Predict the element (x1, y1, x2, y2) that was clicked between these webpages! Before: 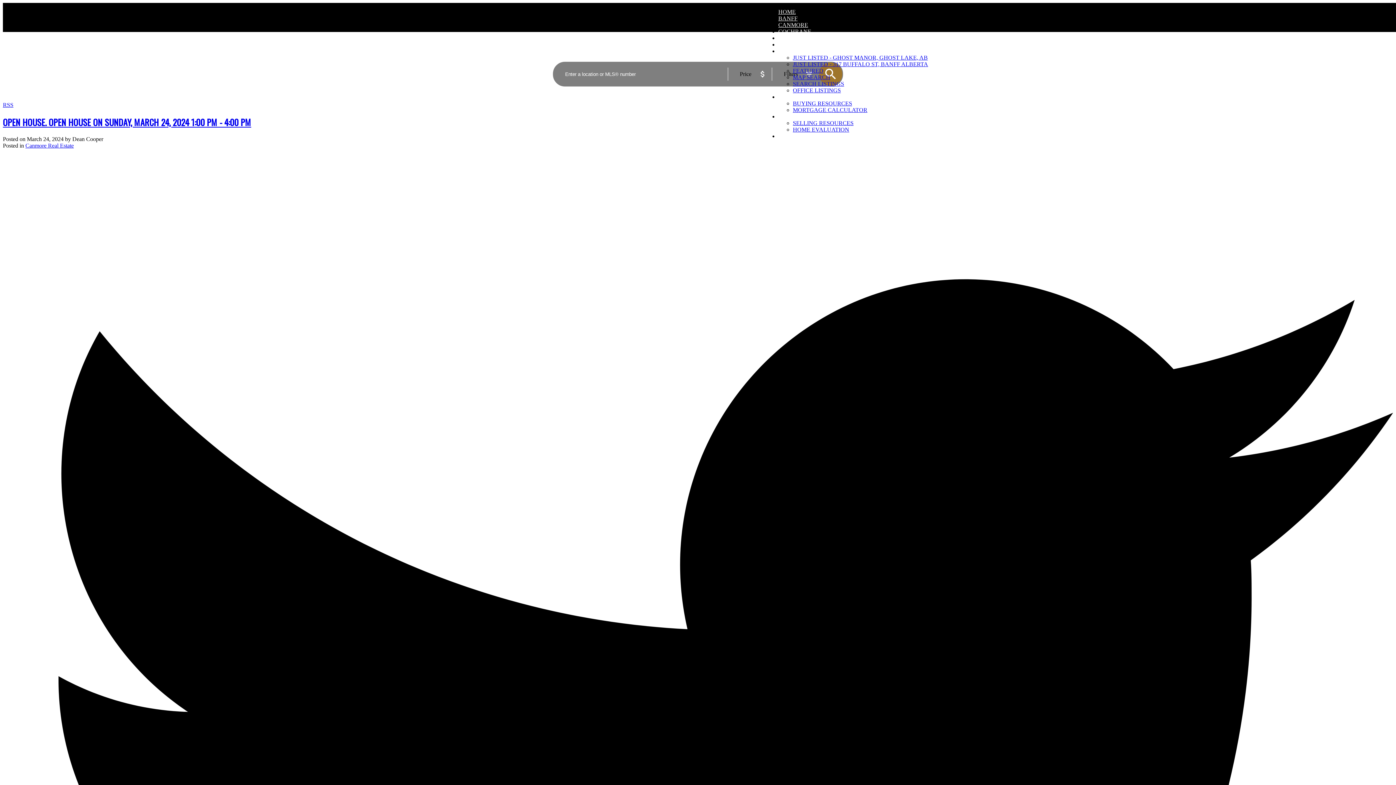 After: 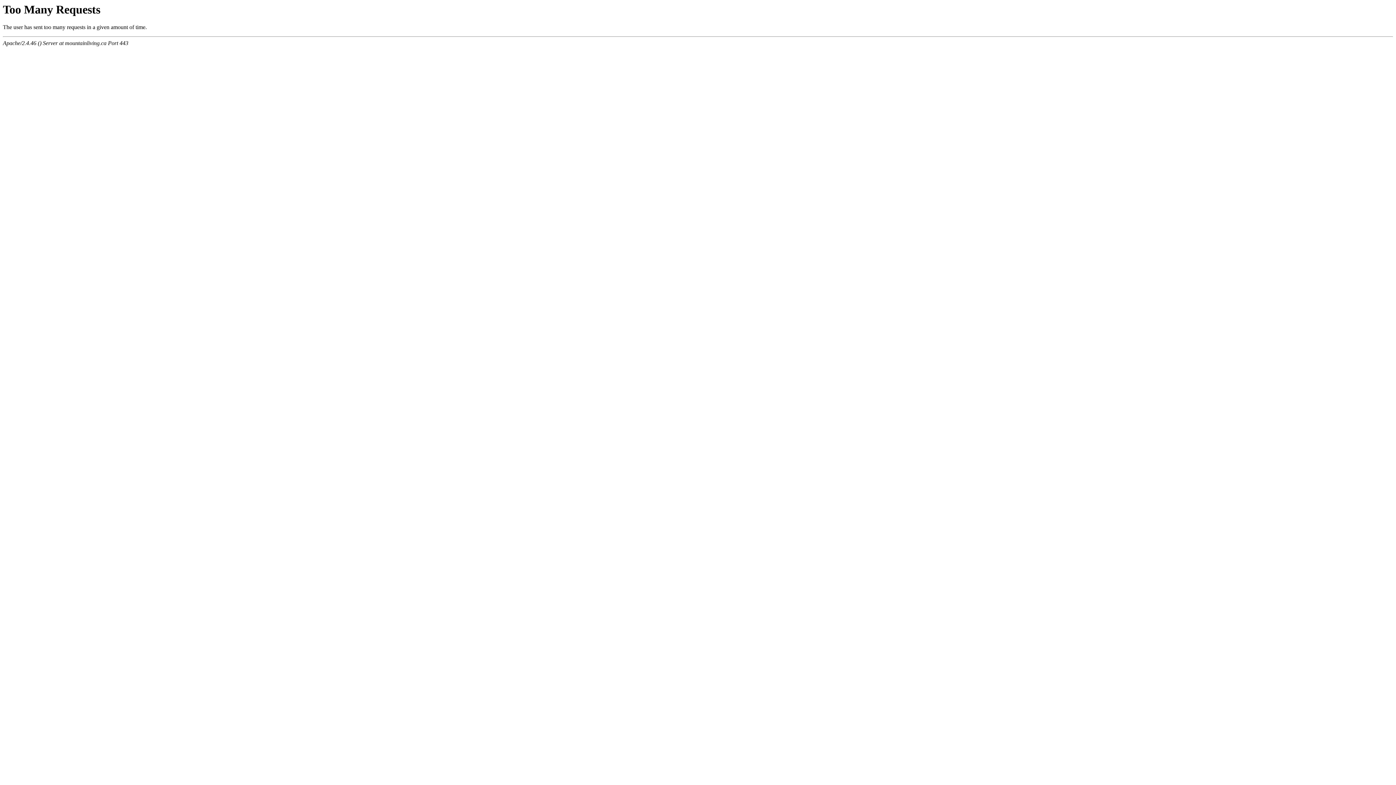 Action: label: CALGARY bbox: (778, 34, 807, 42)